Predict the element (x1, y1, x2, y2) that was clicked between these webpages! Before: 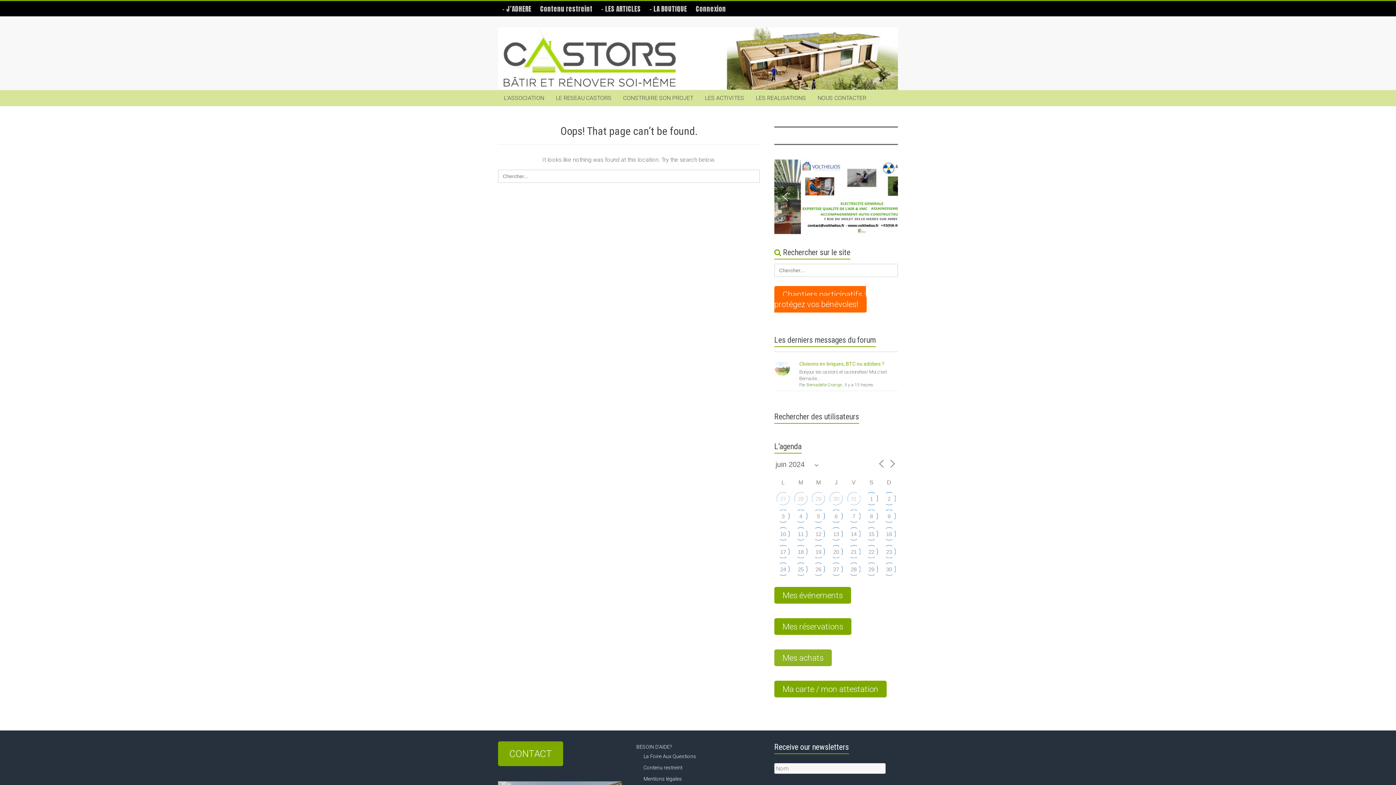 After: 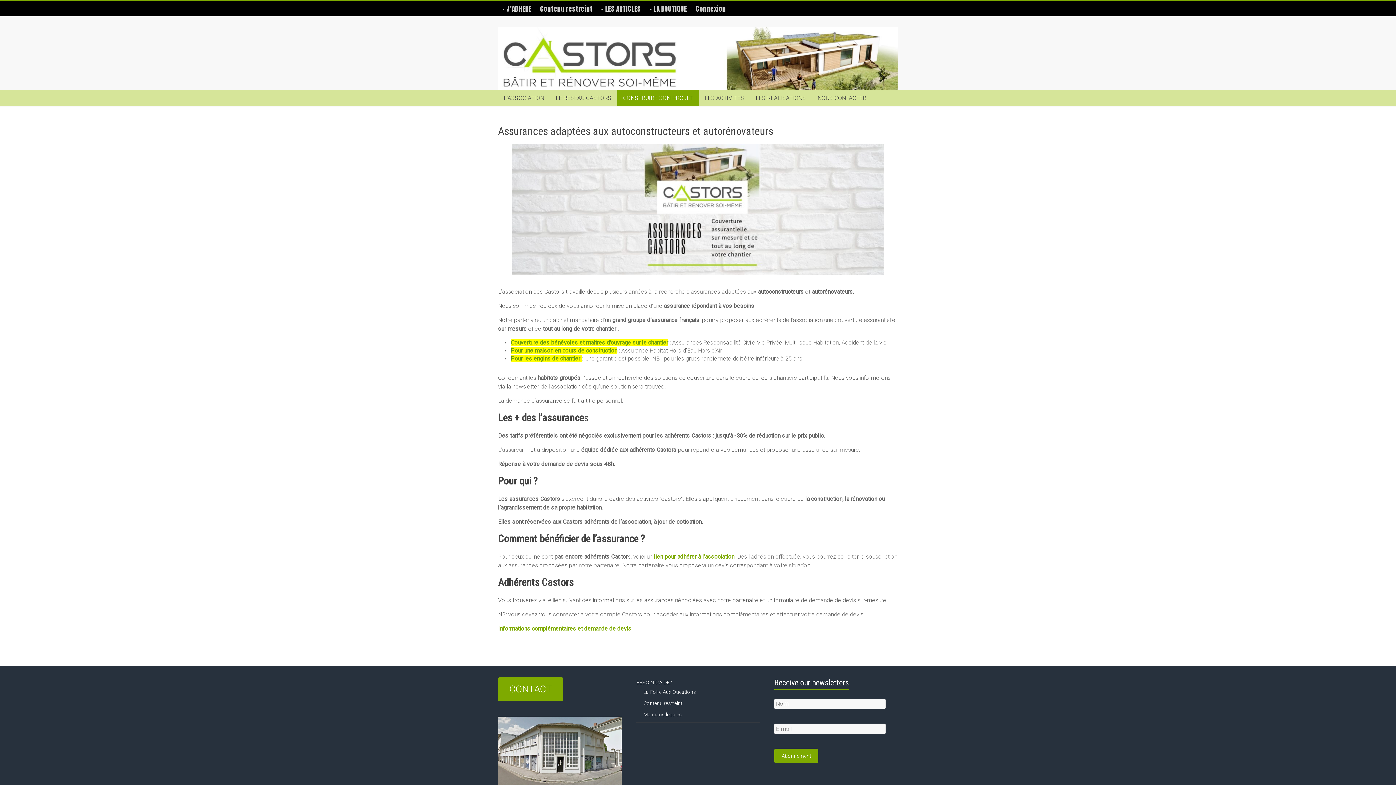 Action: label: Chantiers participatifs : protégez vos bénévoles! bbox: (774, 286, 866, 312)